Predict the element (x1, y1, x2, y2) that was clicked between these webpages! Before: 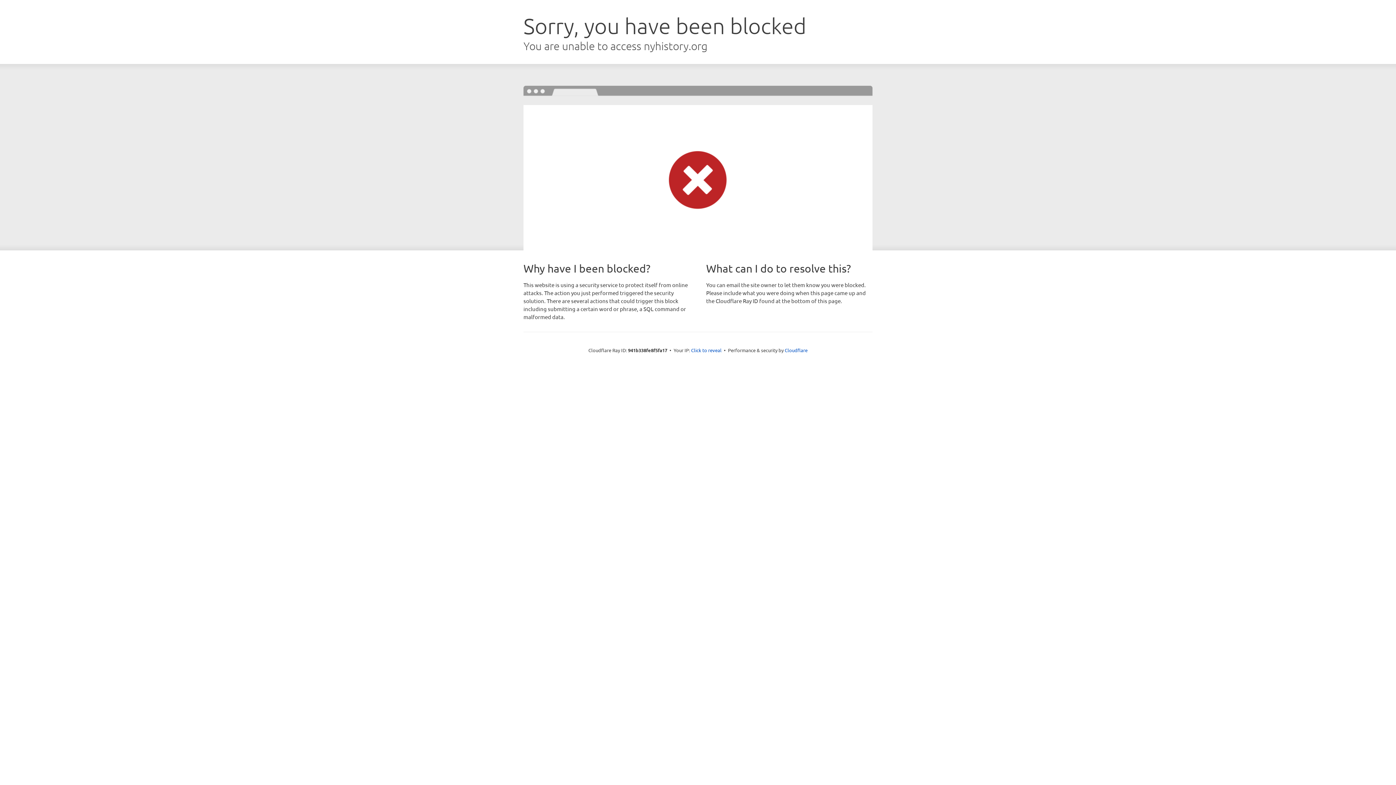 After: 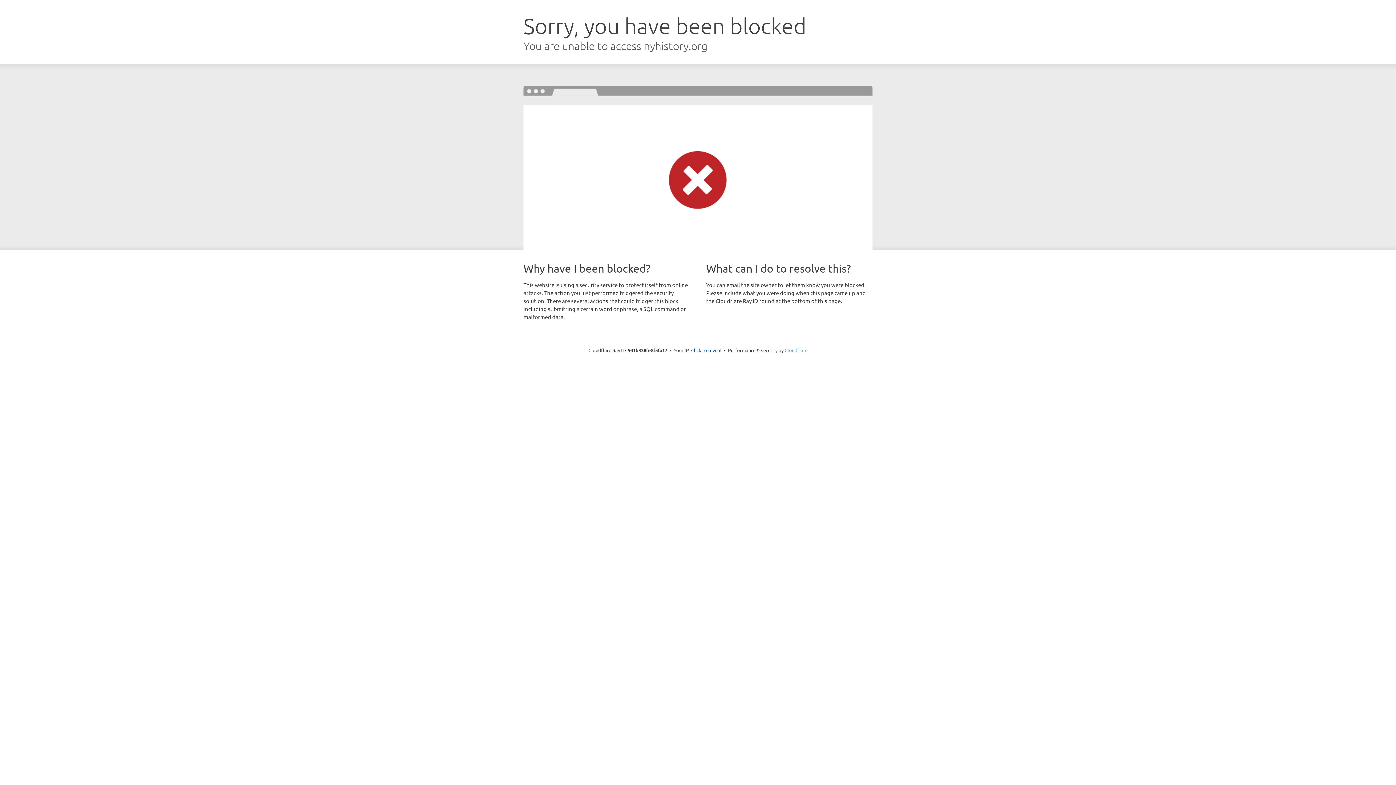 Action: label: Cloudflare bbox: (784, 347, 807, 353)